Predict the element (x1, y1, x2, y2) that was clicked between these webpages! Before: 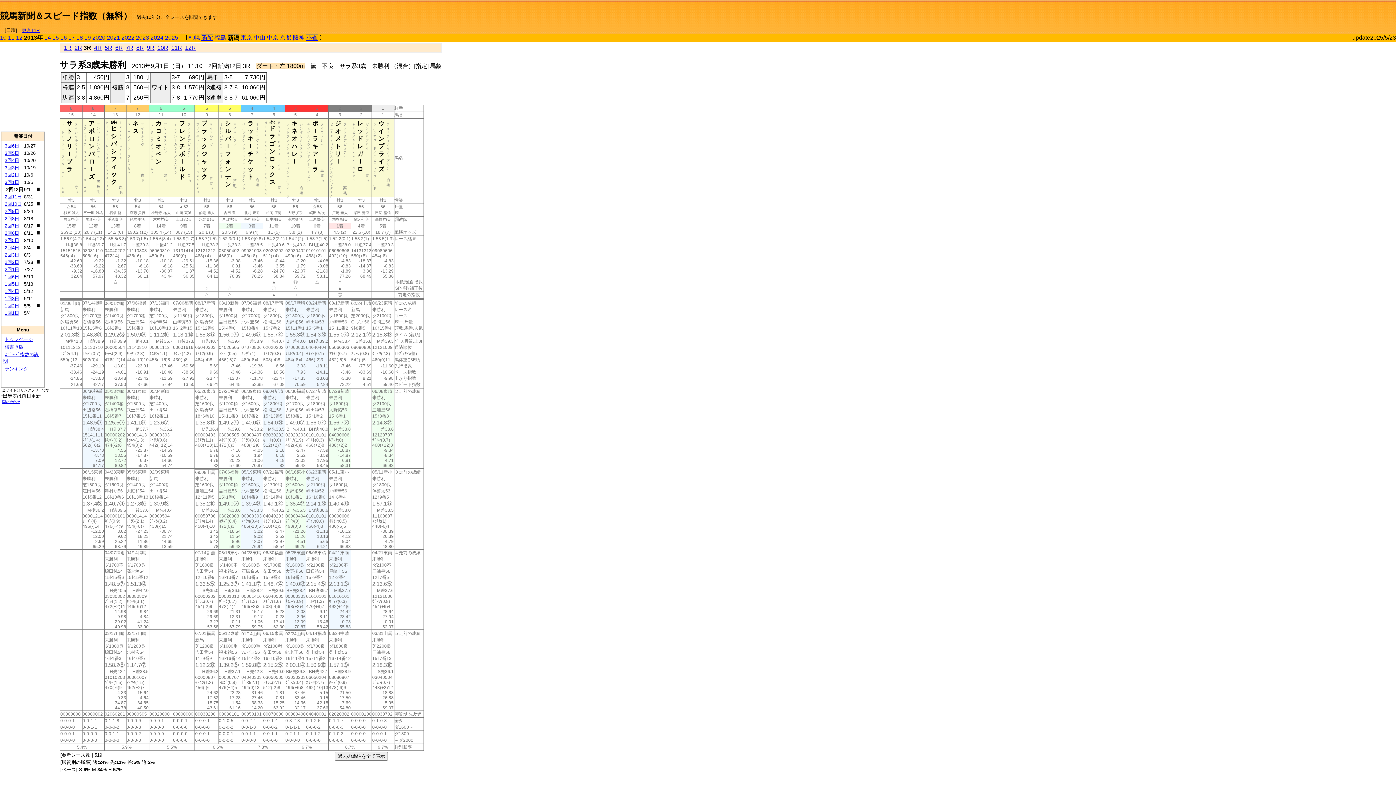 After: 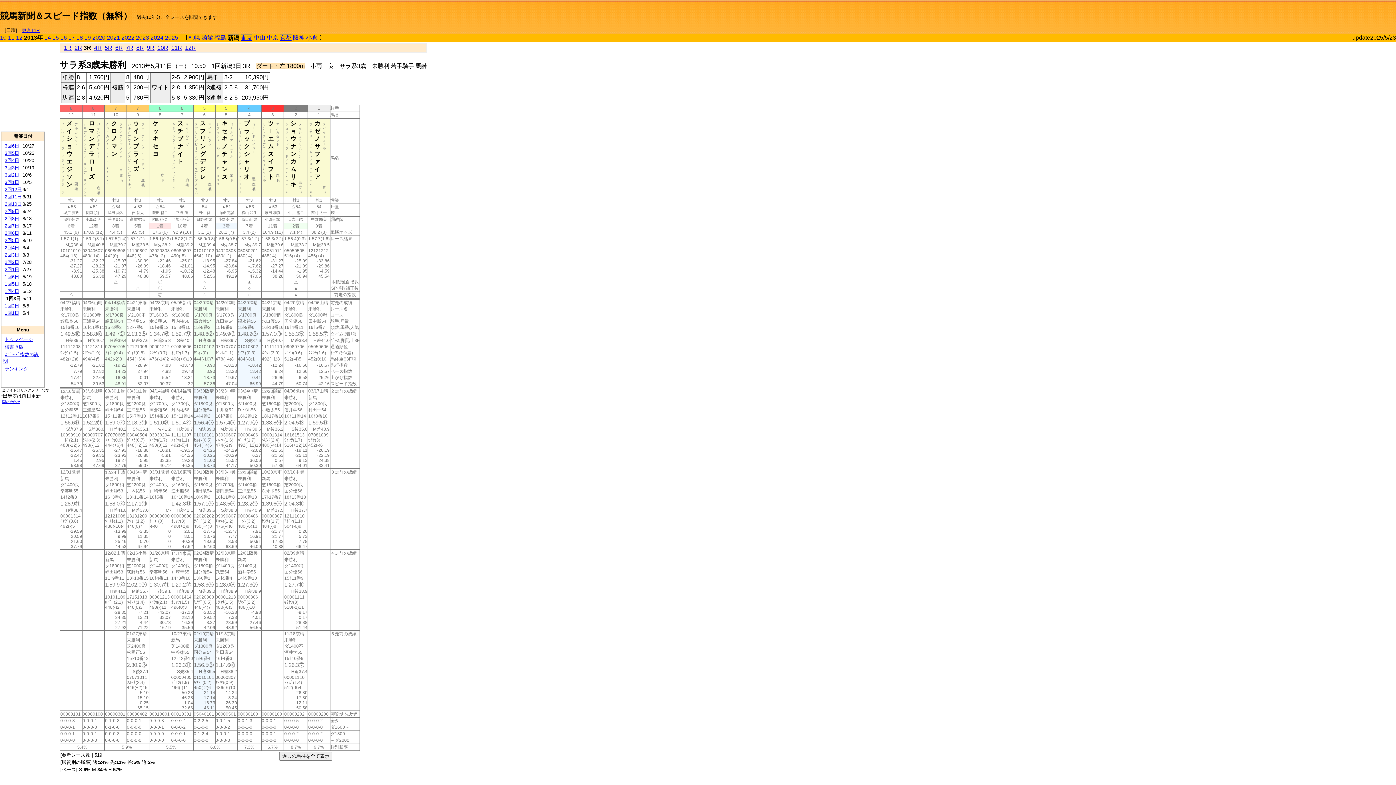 Action: bbox: (4, 296, 19, 301) label: 1回3日